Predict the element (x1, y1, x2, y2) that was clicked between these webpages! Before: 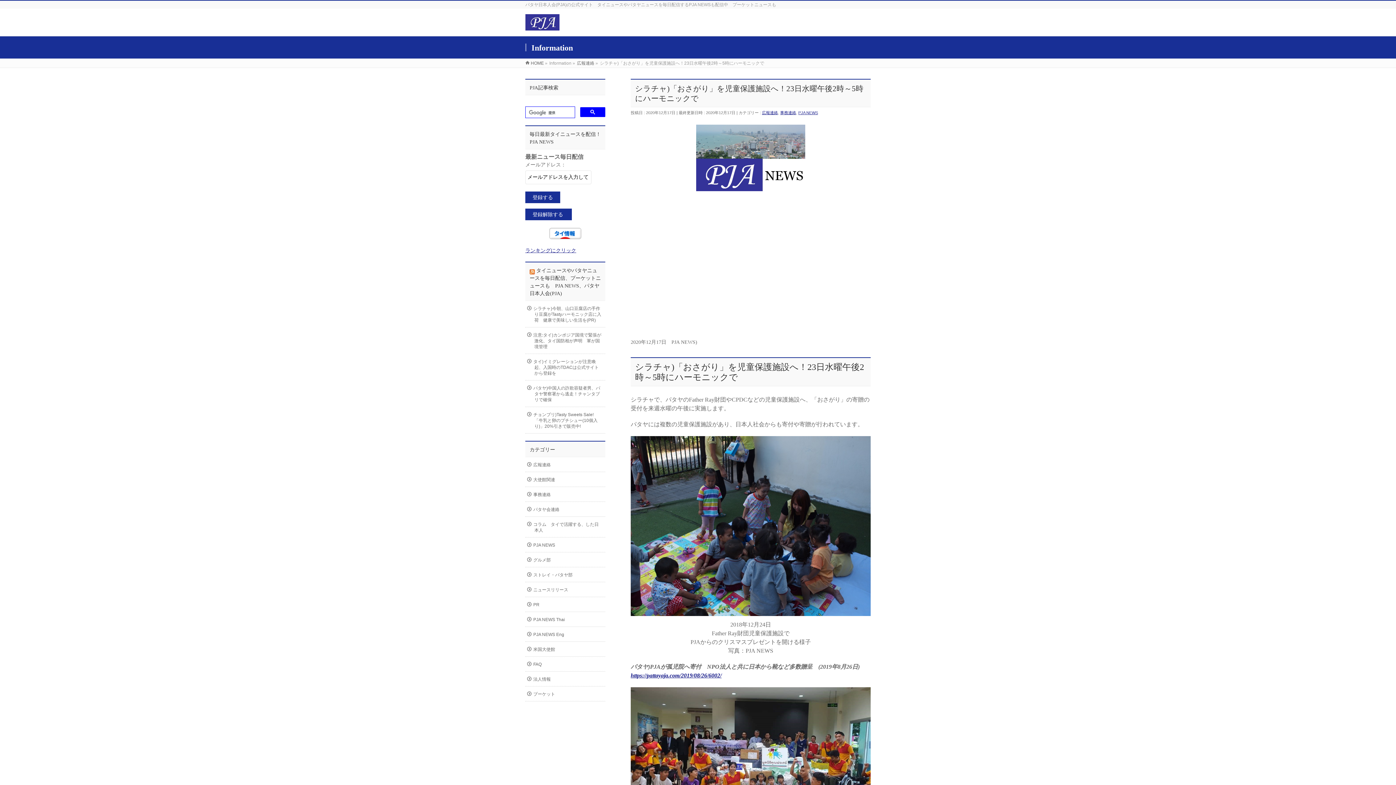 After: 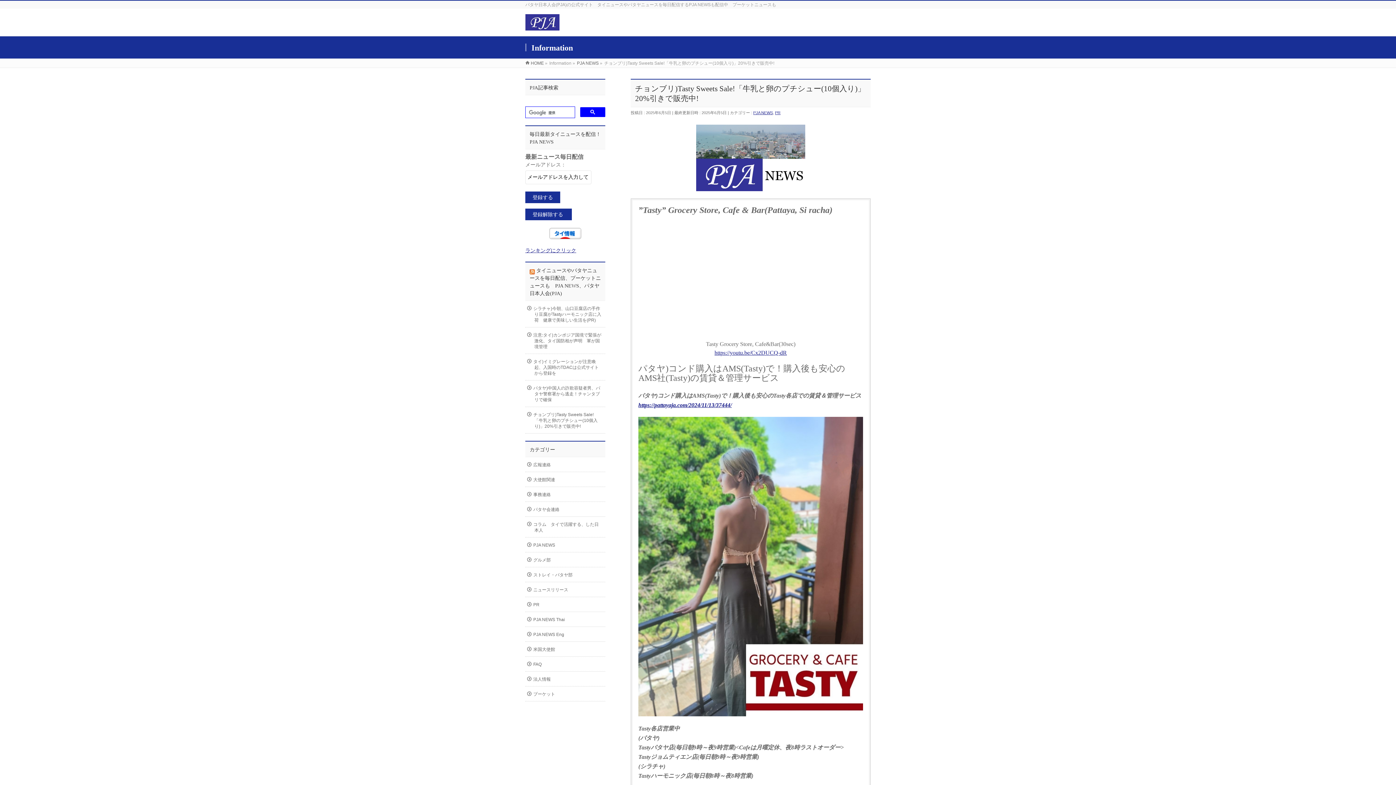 Action: label: チョンブリ)Tasty Sweets Sale!「牛乳と卵のプチシュー(10個入り)」20%引きで販売中! bbox: (525, 407, 605, 433)